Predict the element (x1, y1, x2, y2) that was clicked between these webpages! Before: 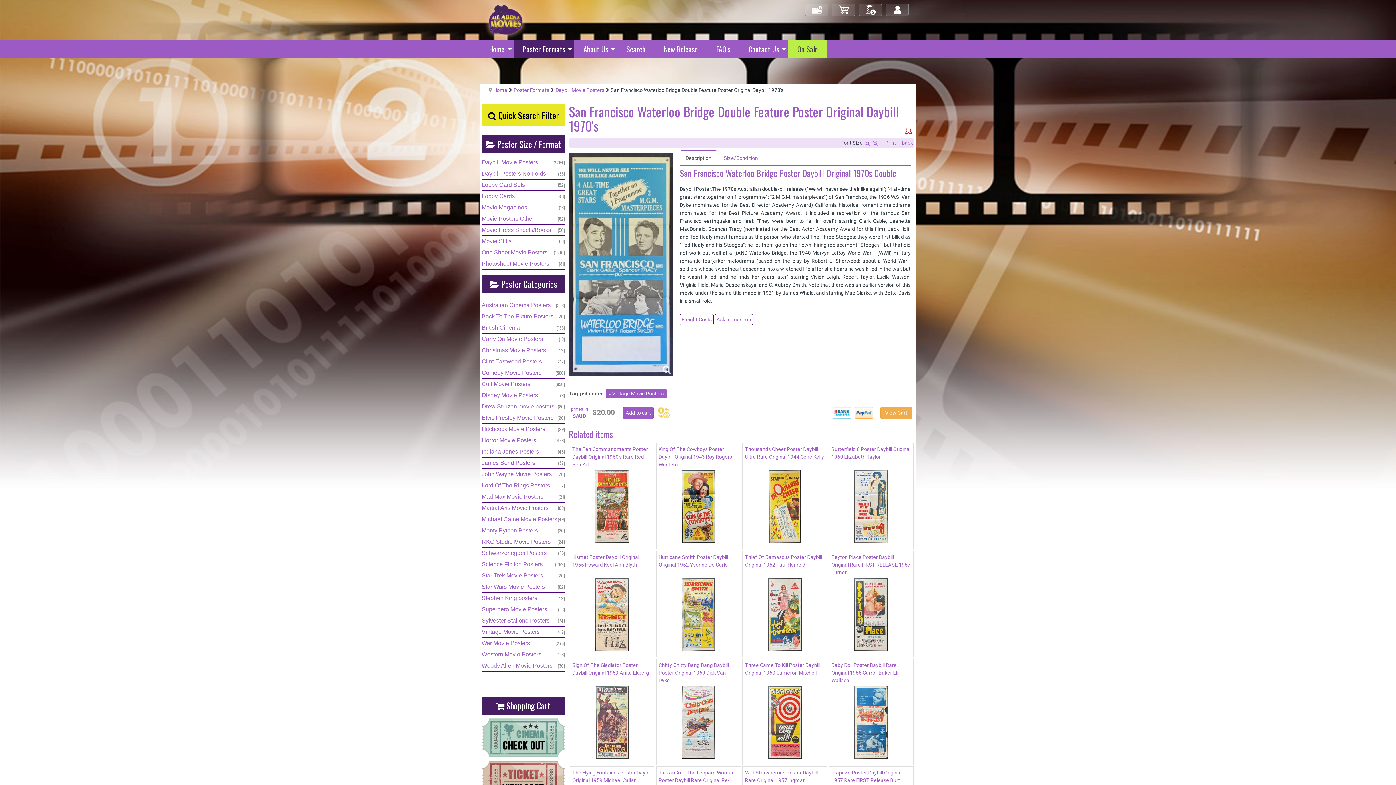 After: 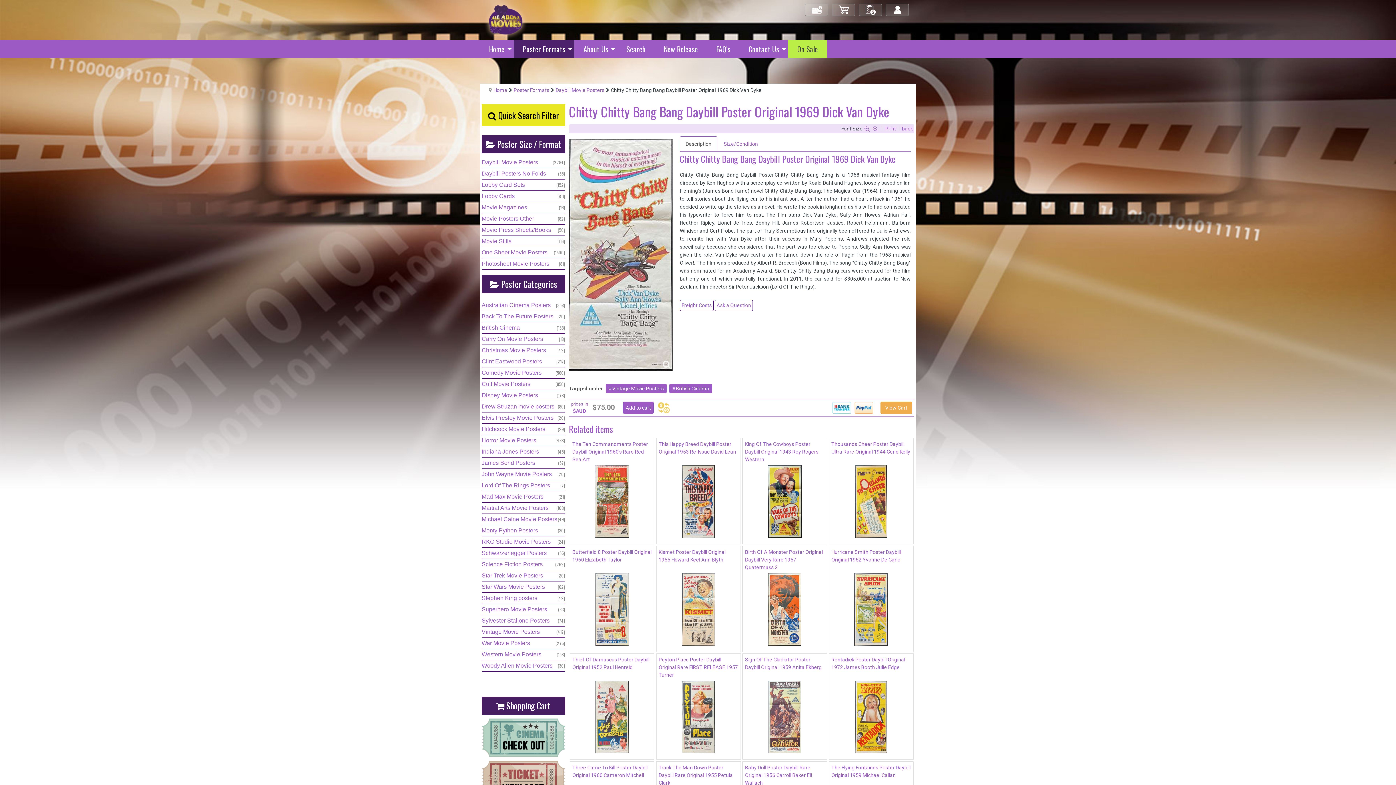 Action: bbox: (658, 661, 738, 686) label: Chitty Chitty Bang Bang Daybill Poster Original 1969 Dick Van Dyke